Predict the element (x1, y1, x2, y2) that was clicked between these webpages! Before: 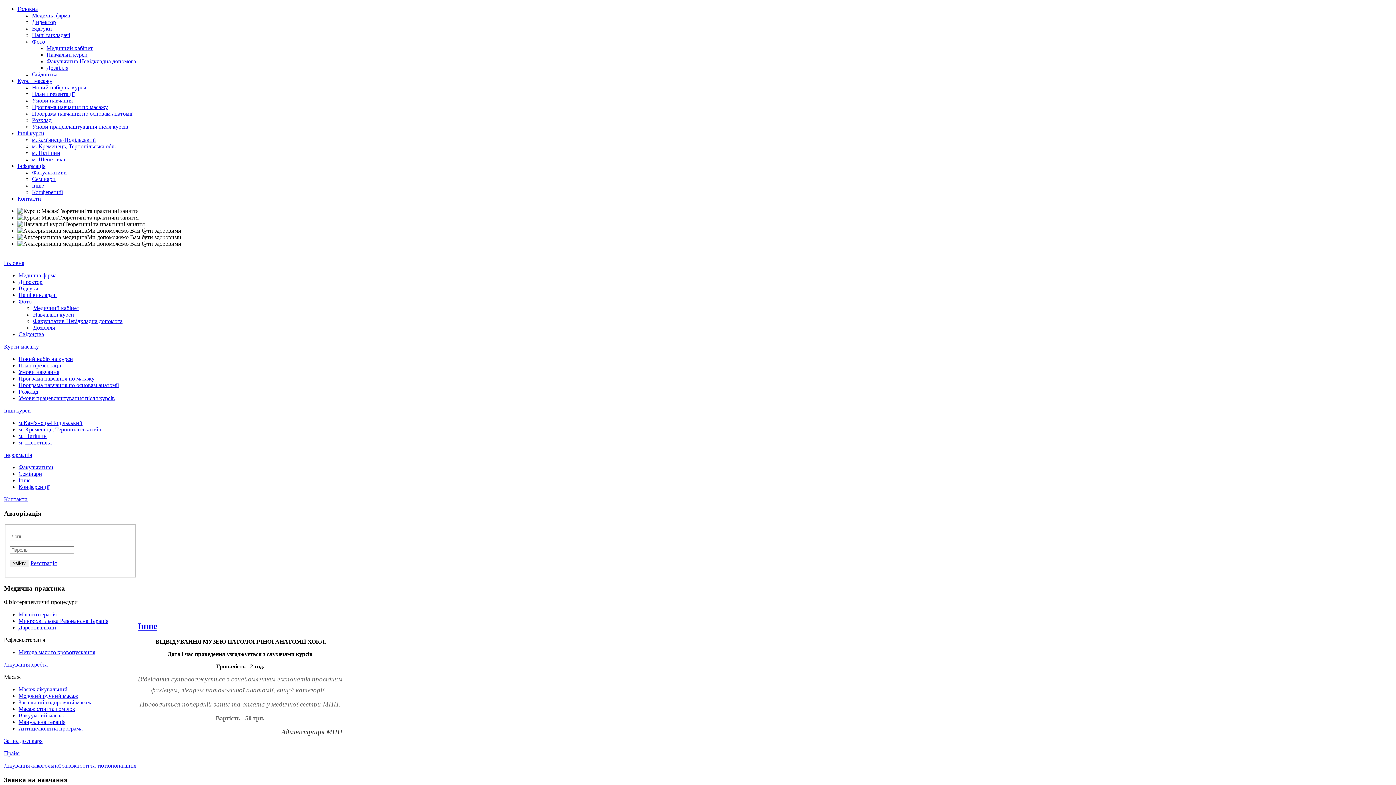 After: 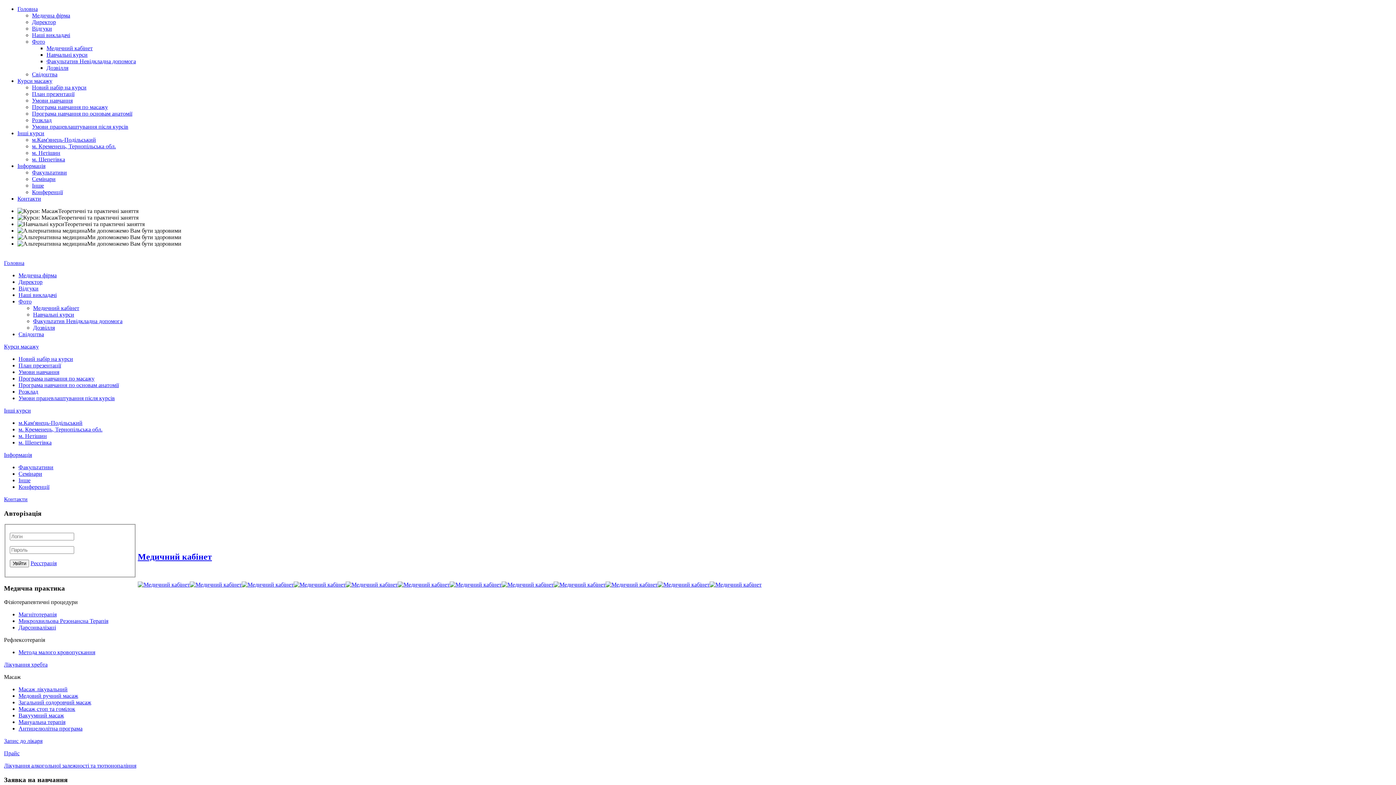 Action: bbox: (46, 45, 92, 51) label: Медичний кабінет